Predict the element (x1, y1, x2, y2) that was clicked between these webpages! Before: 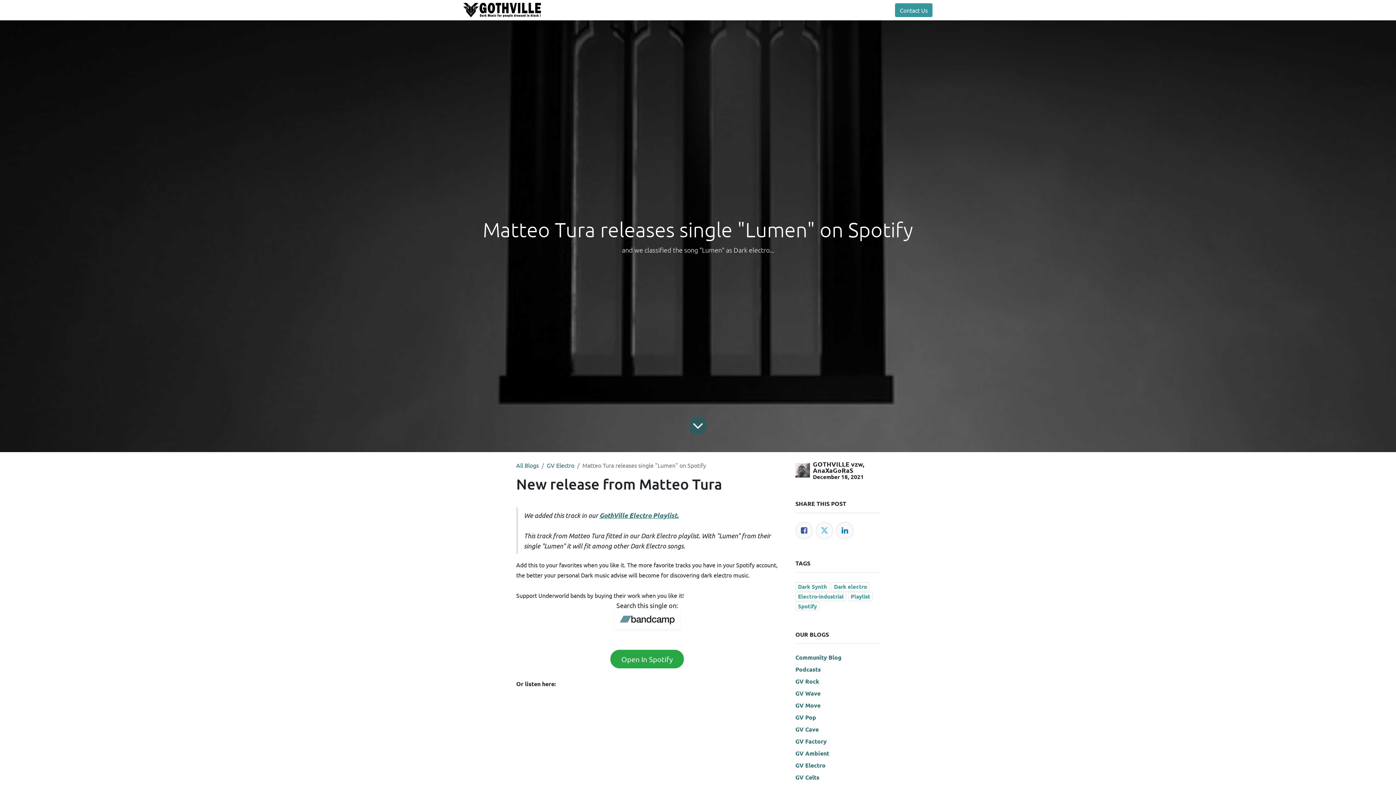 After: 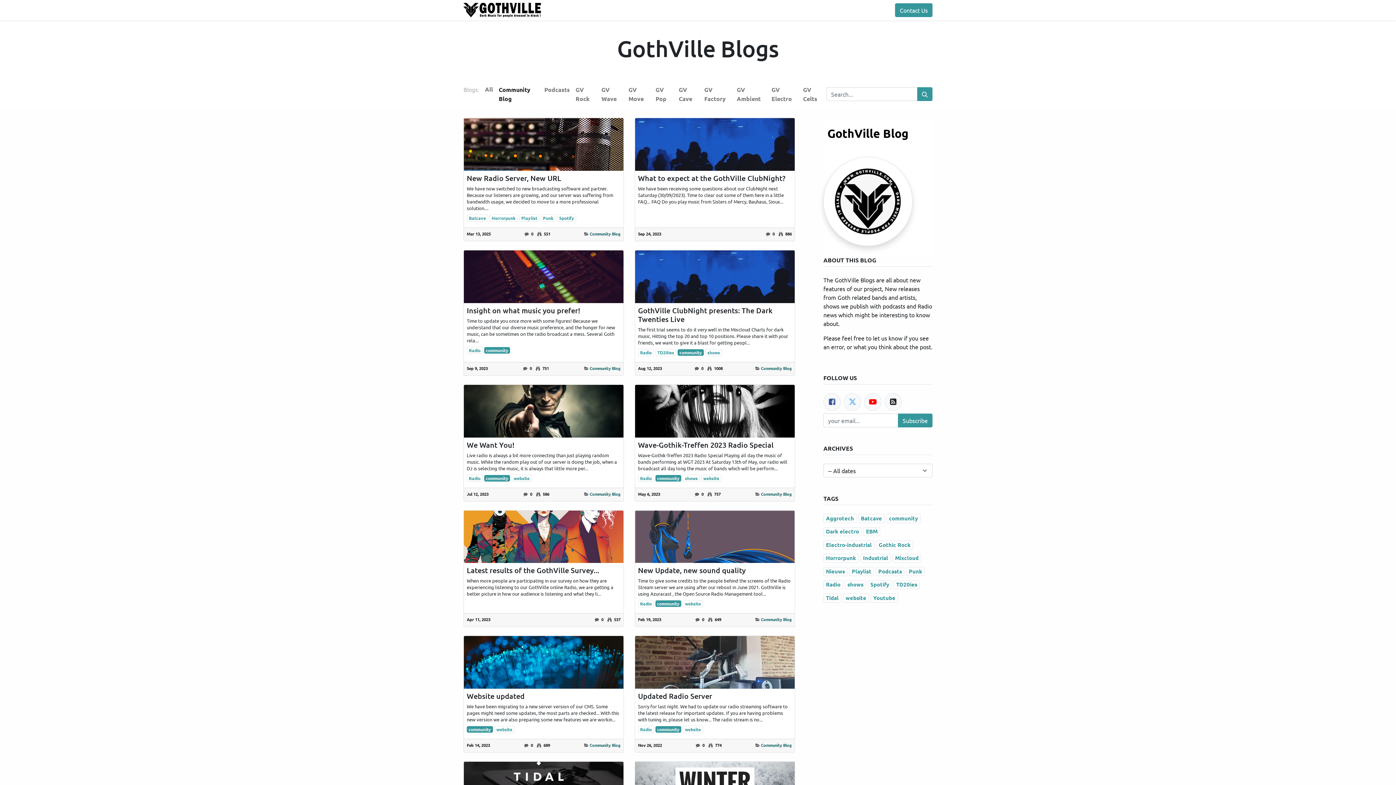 Action: label: Community Blog bbox: (795, 653, 841, 661)